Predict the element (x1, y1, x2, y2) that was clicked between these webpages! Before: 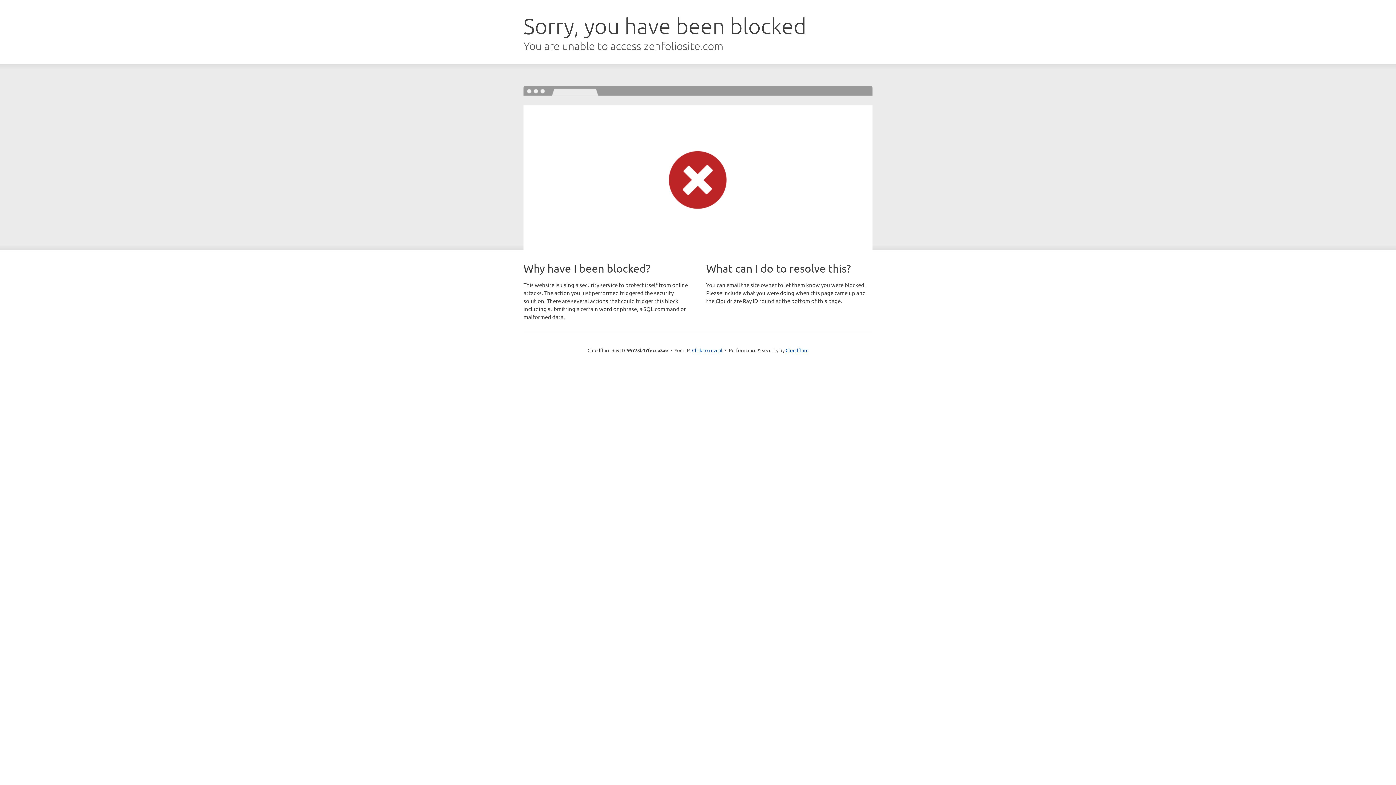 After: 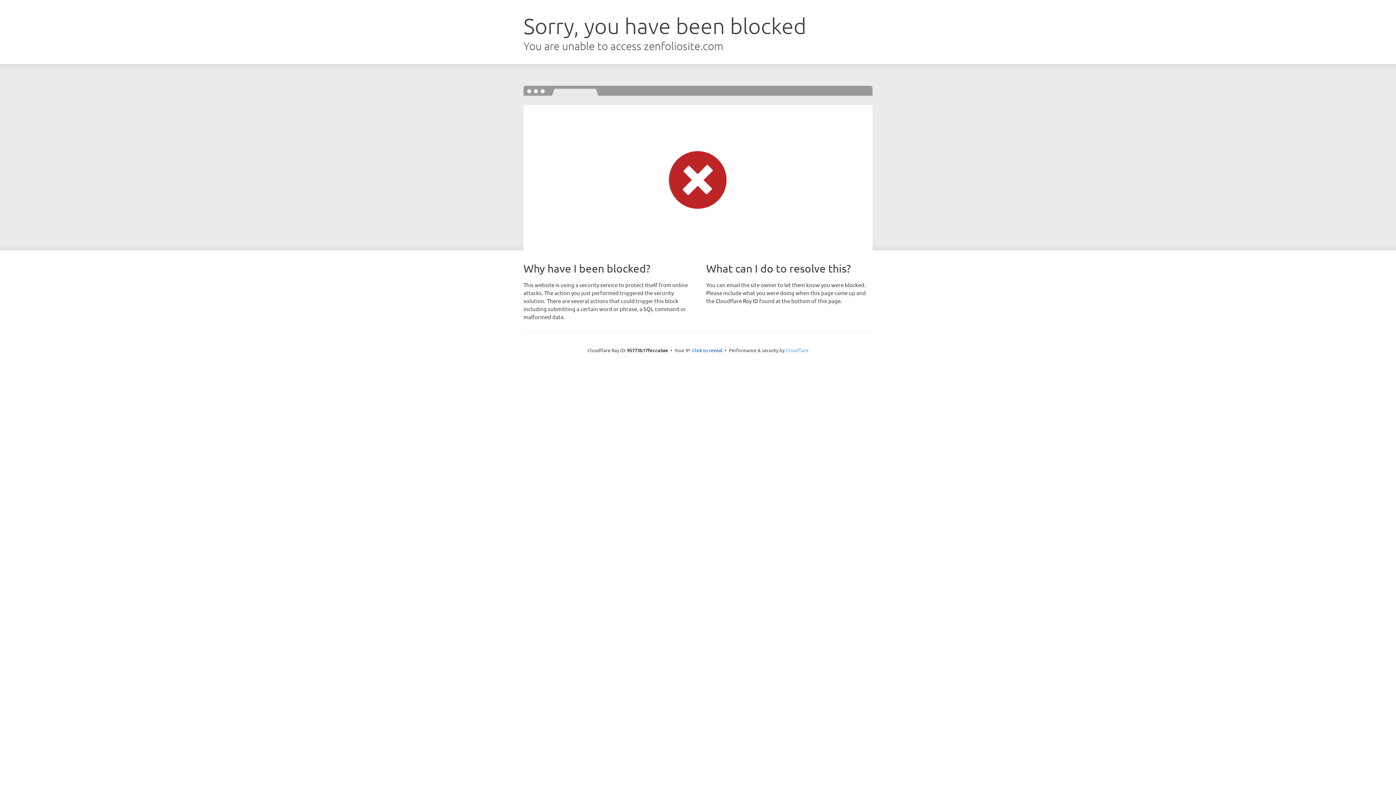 Action: bbox: (785, 347, 808, 353) label: Cloudflare